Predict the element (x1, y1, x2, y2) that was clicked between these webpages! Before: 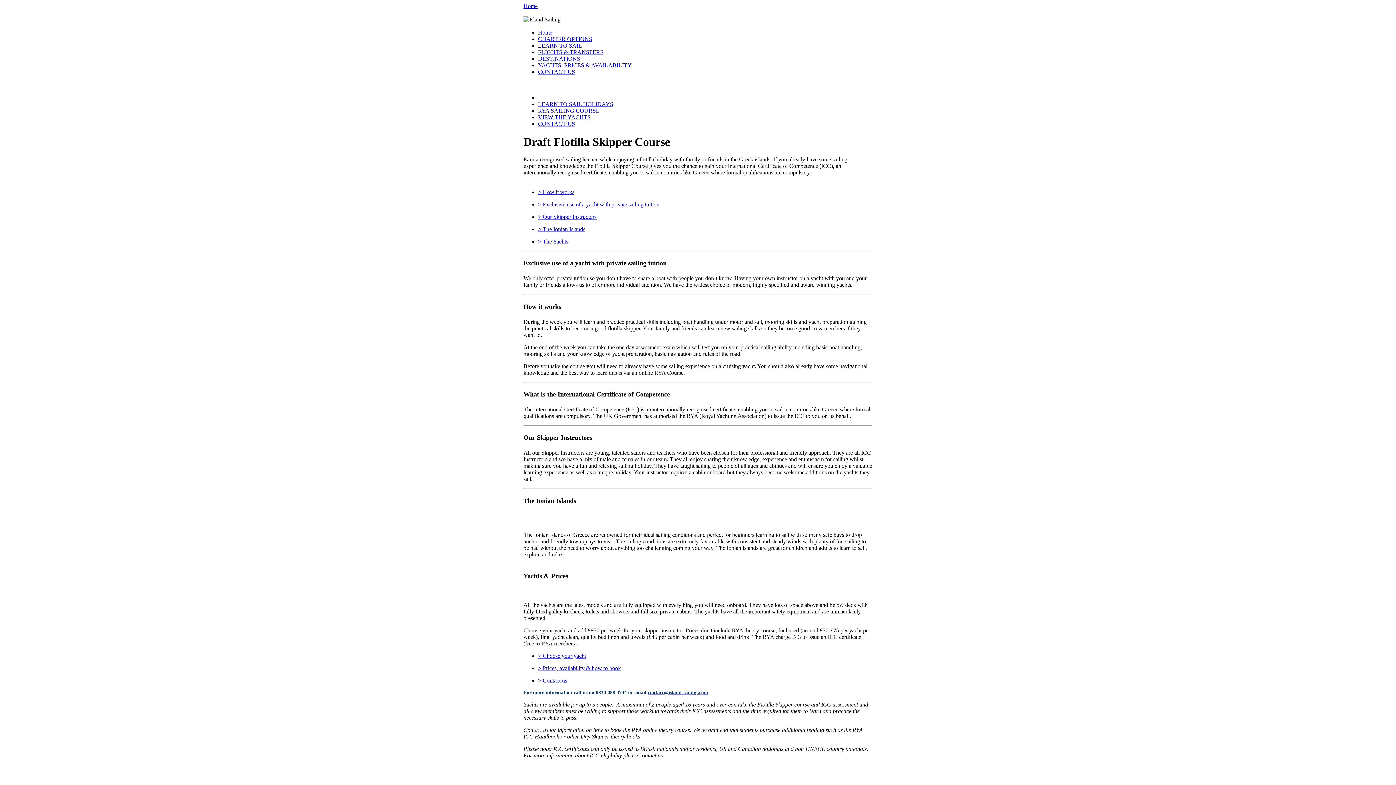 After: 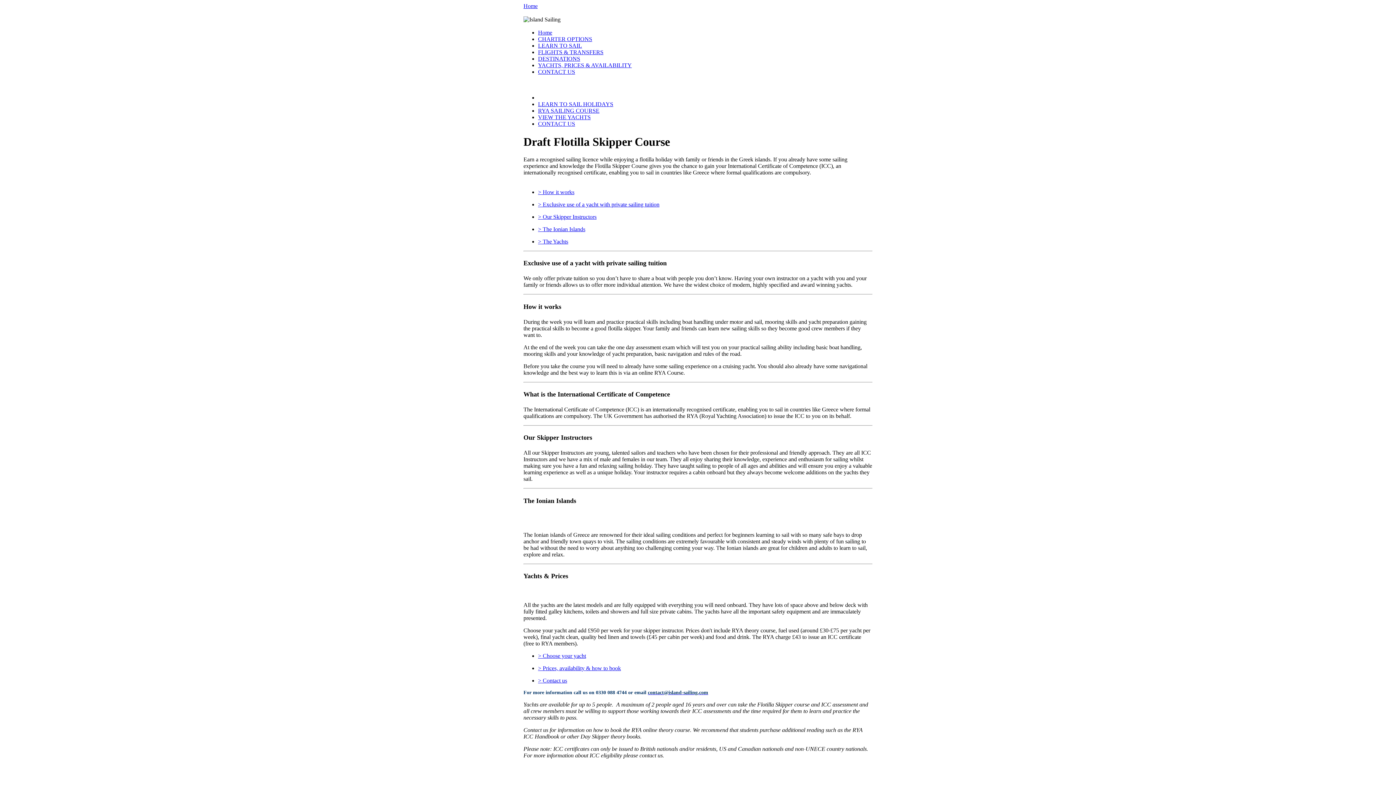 Action: bbox: (538, 213, 596, 220) label: > Our Skipper Instructors